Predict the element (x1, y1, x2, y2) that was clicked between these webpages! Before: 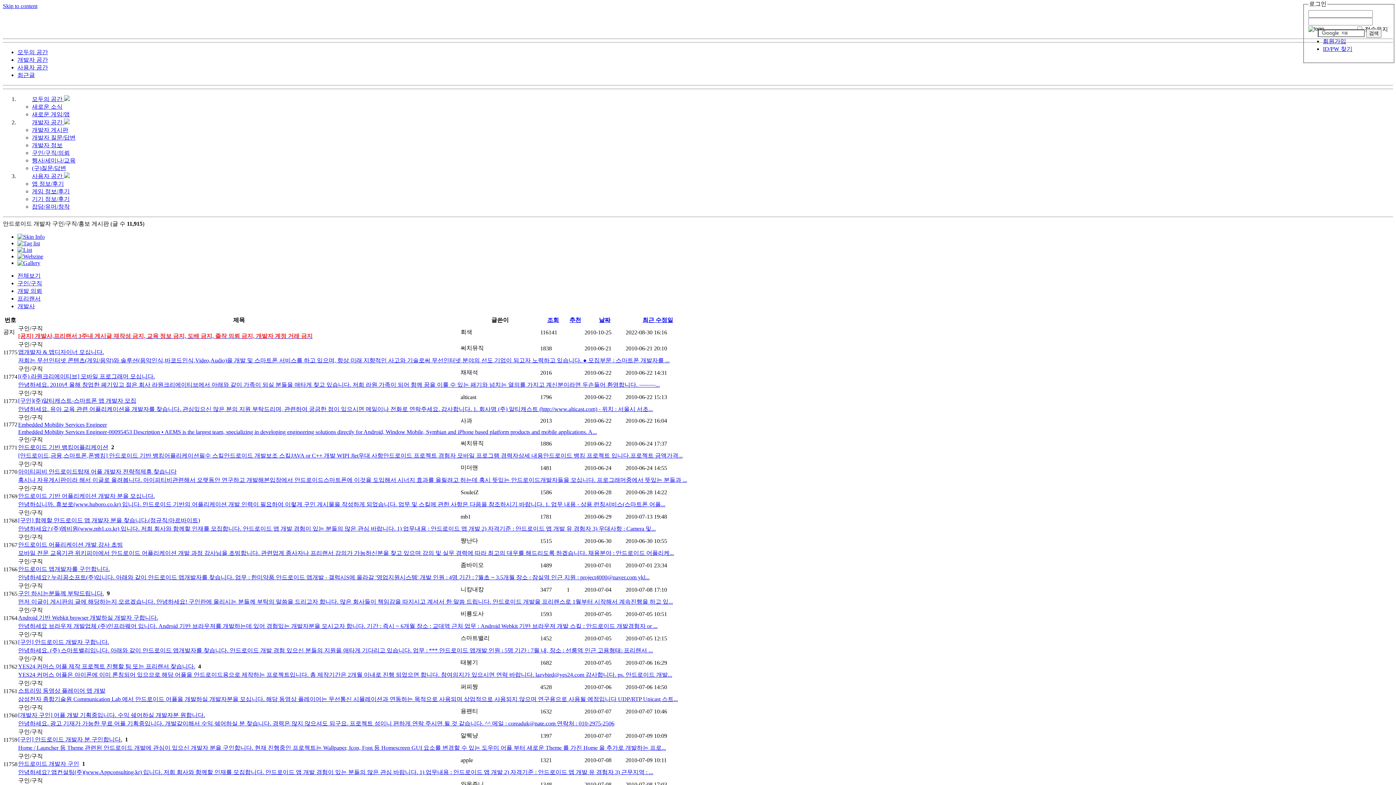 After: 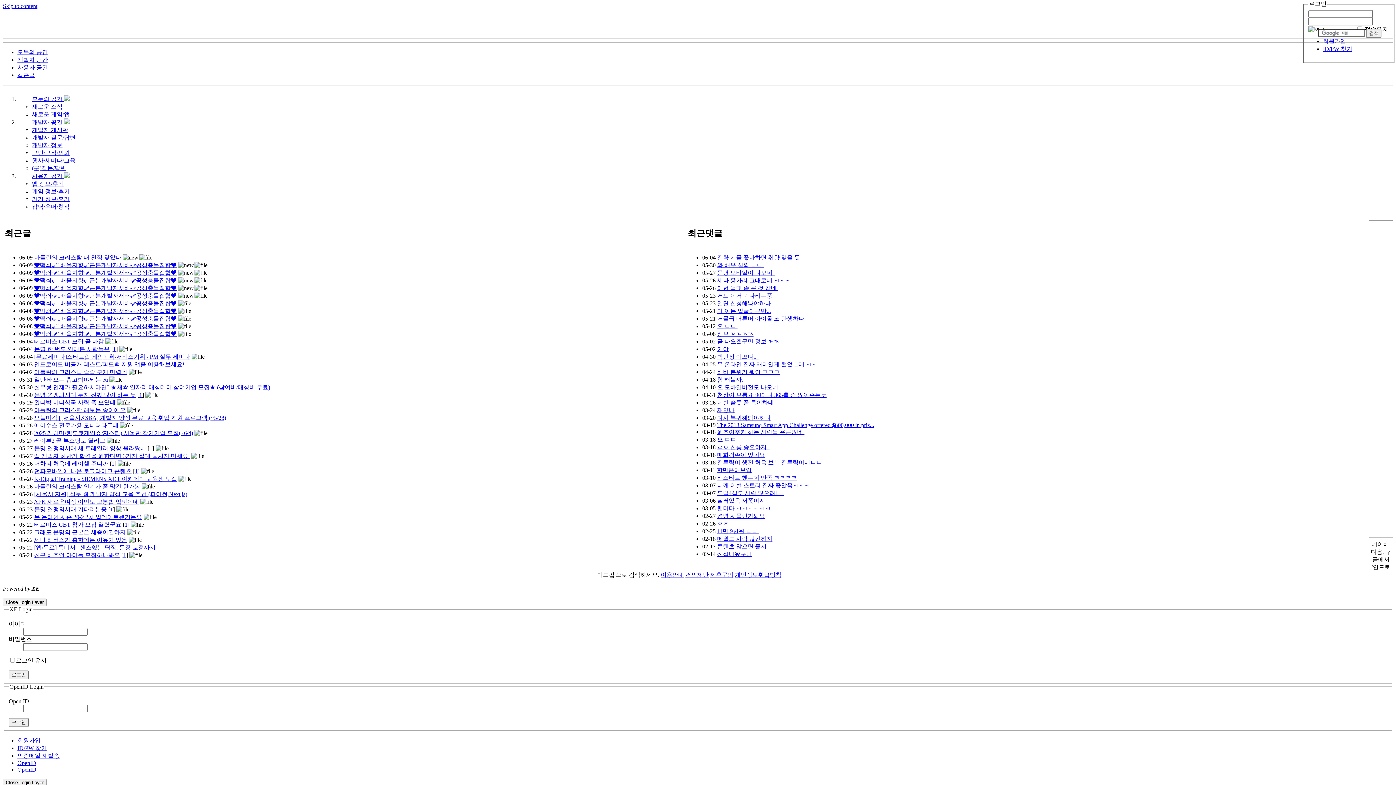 Action: label: 최근글 bbox: (17, 71, 34, 78)